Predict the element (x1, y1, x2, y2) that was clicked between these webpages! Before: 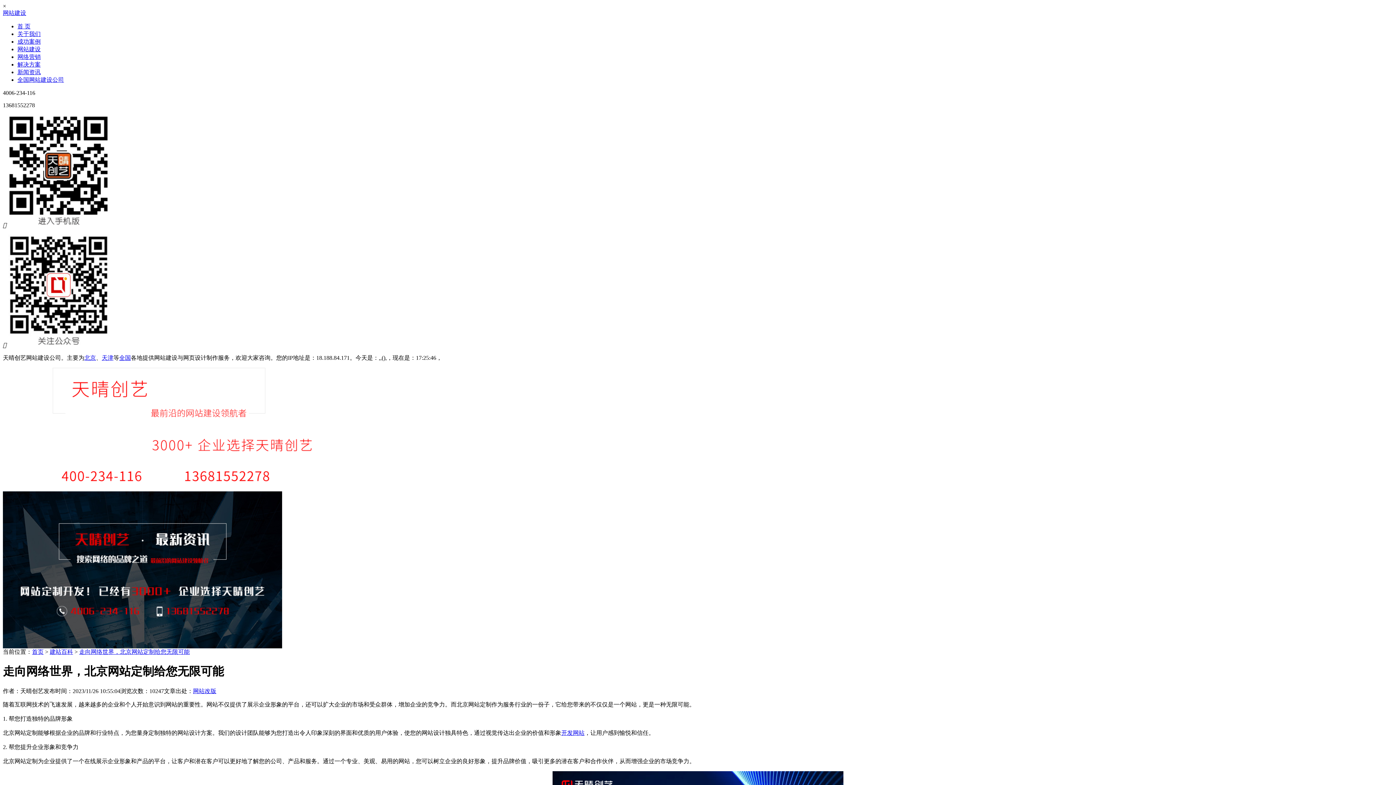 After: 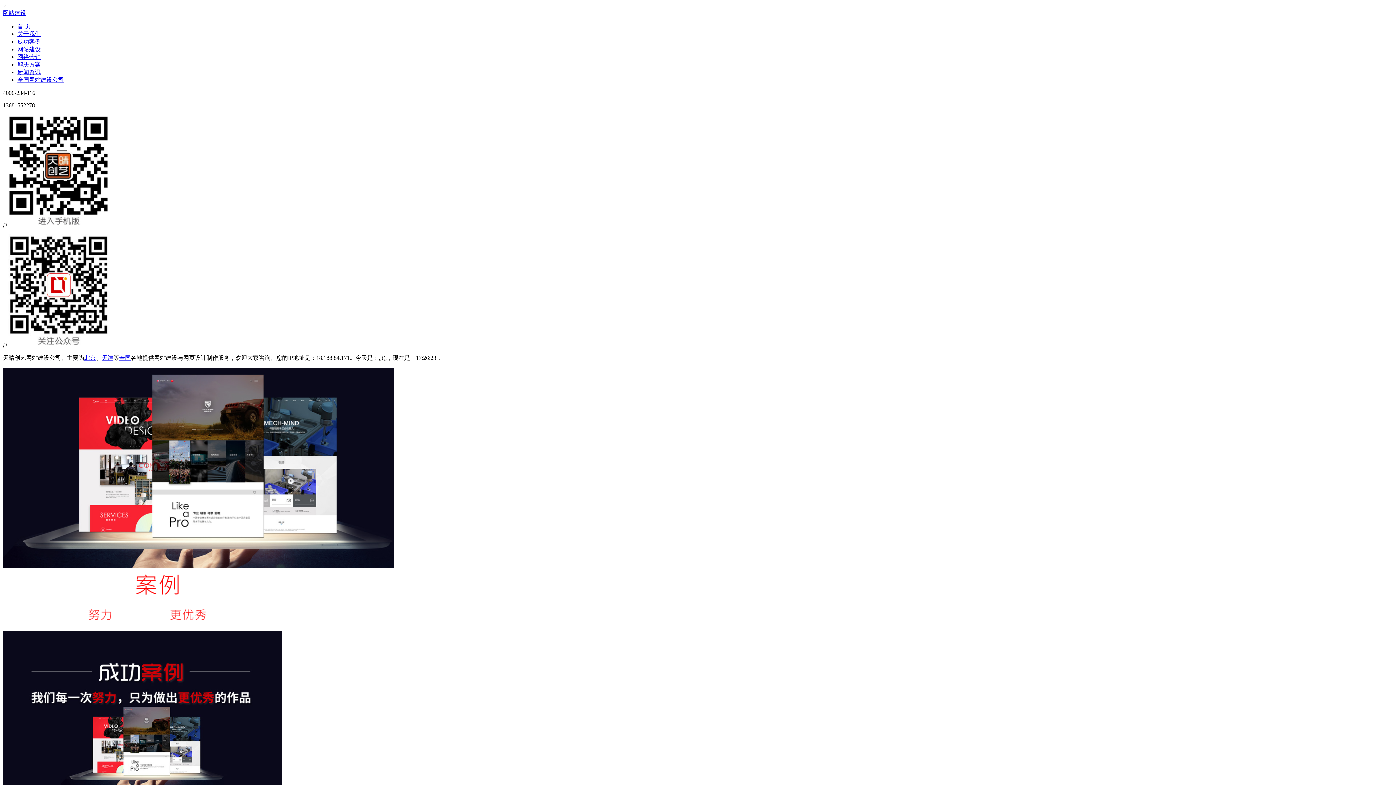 Action: bbox: (17, 38, 40, 44) label: 成功案例